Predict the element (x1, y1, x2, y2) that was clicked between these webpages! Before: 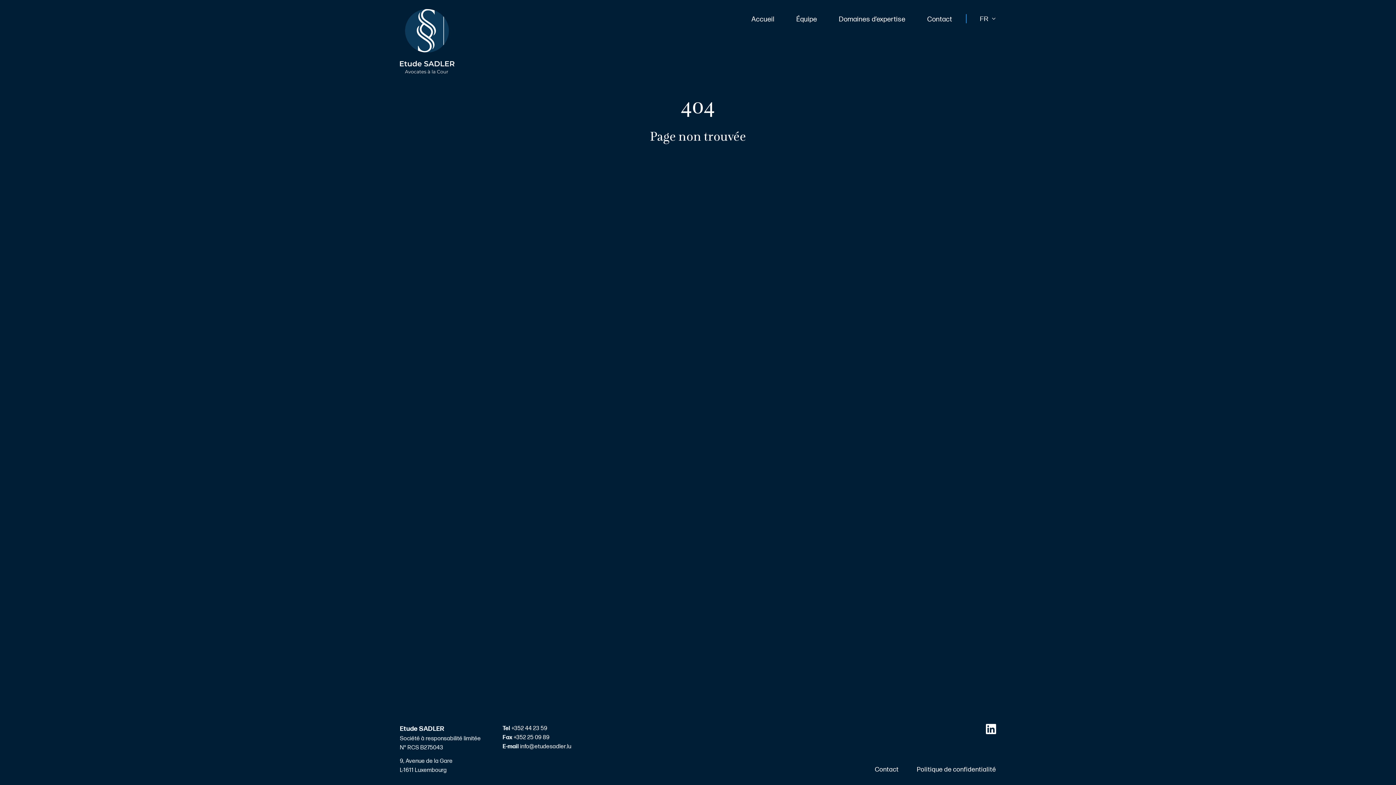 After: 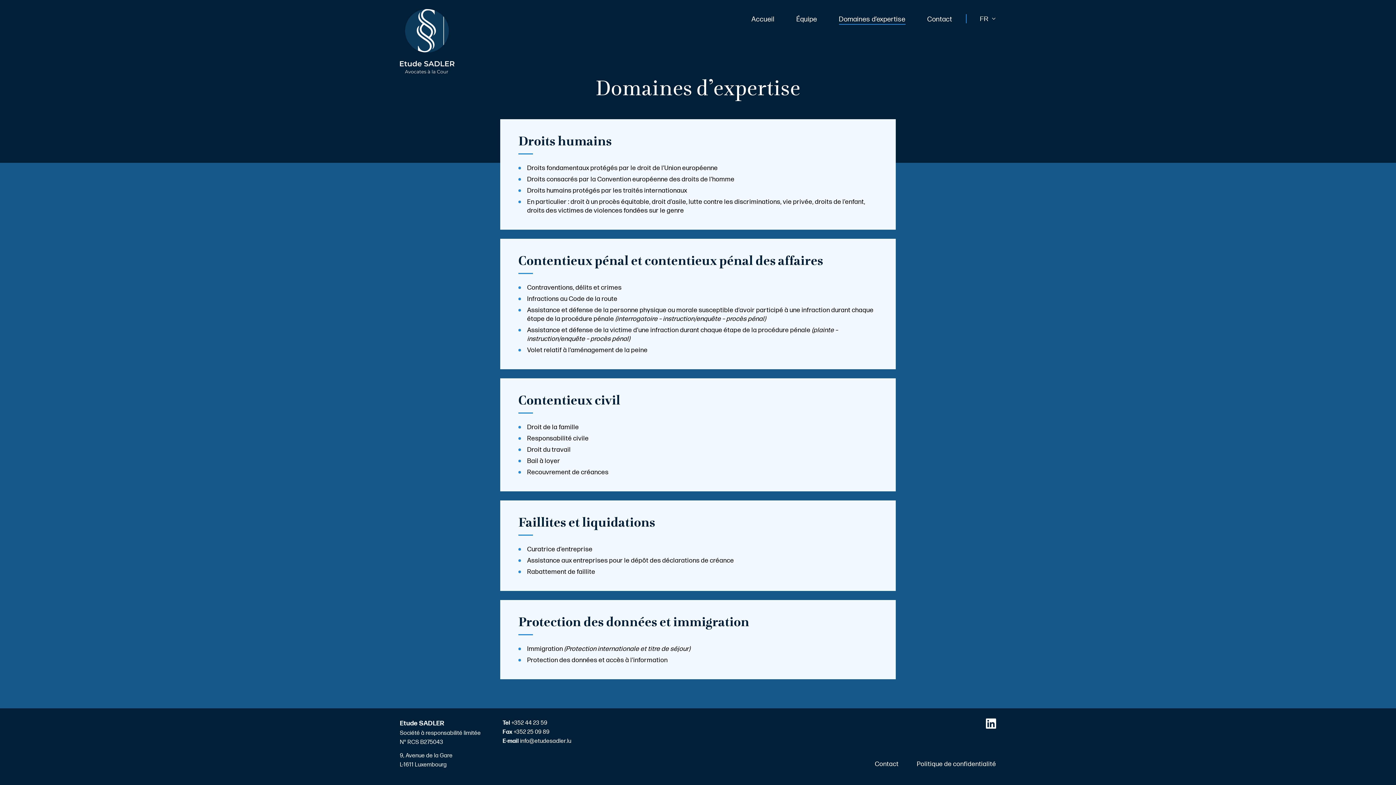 Action: label: Domaines d’expertise bbox: (839, 15, 905, 24)